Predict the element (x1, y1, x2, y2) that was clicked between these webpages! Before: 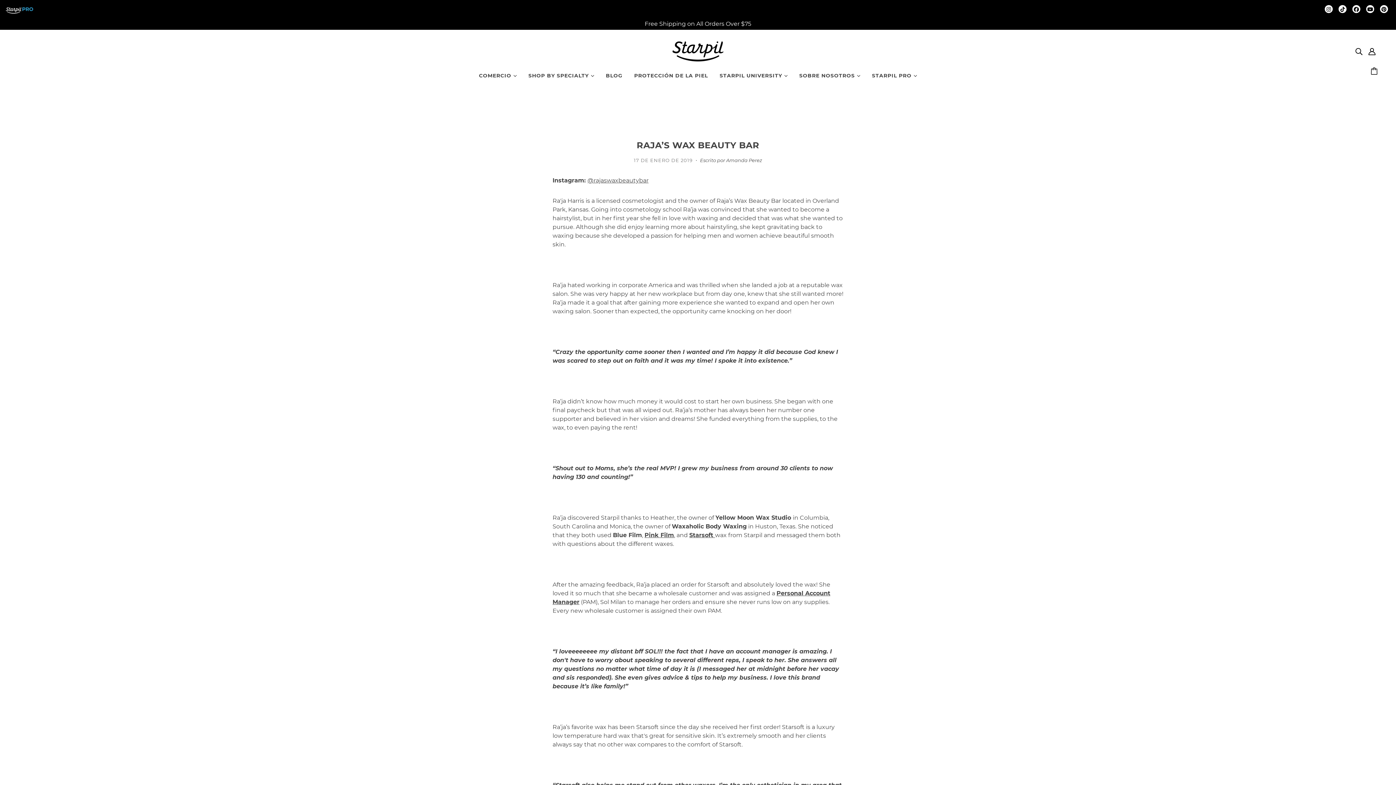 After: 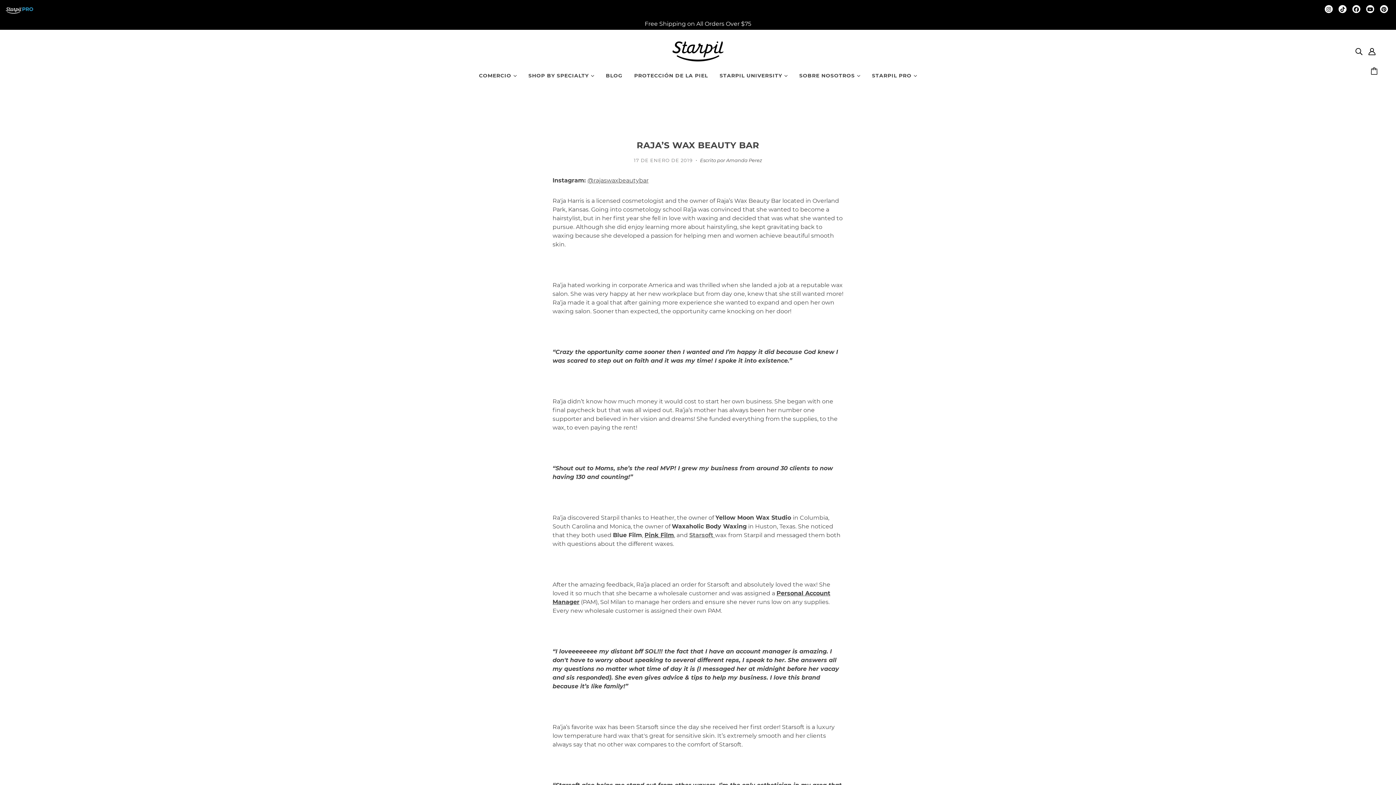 Action: bbox: (689, 532, 715, 538) label: Starsoft 